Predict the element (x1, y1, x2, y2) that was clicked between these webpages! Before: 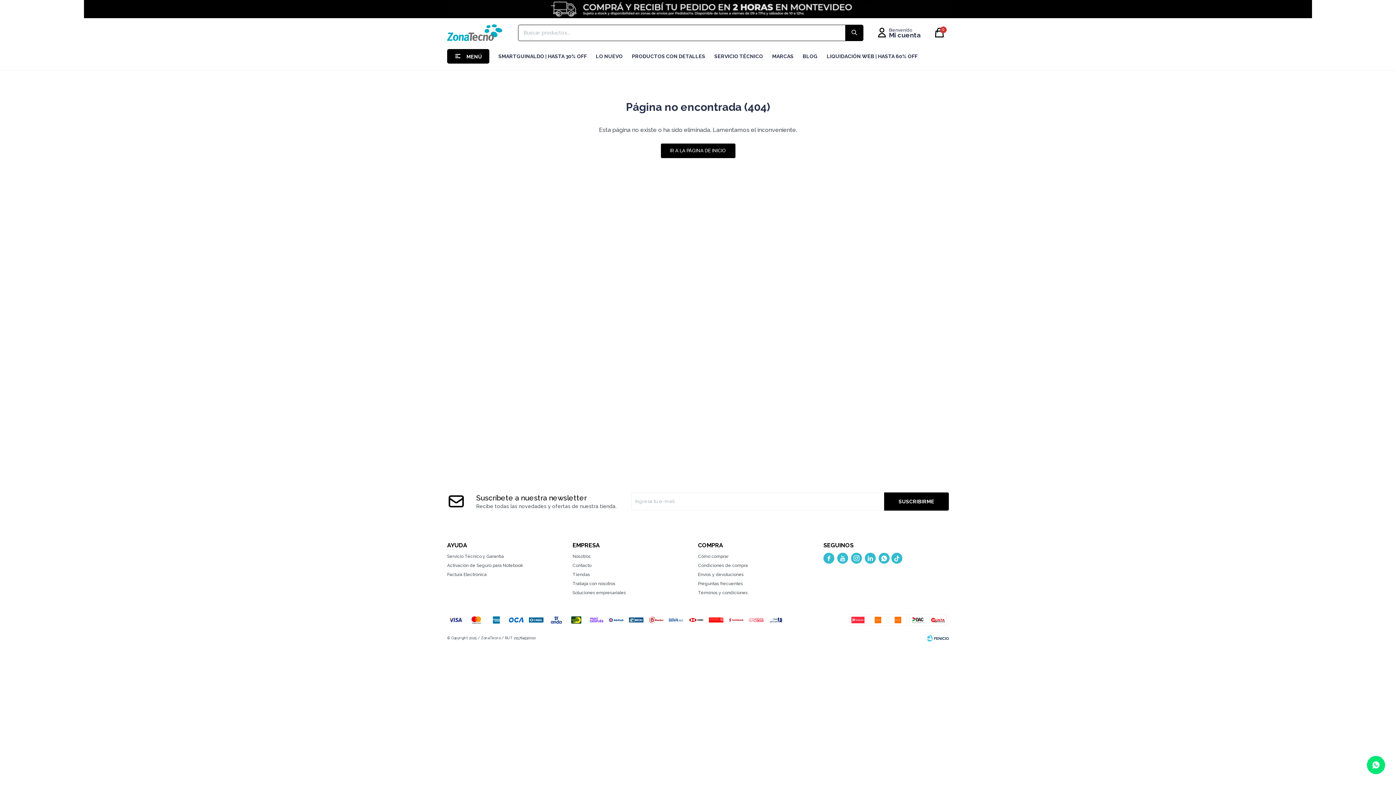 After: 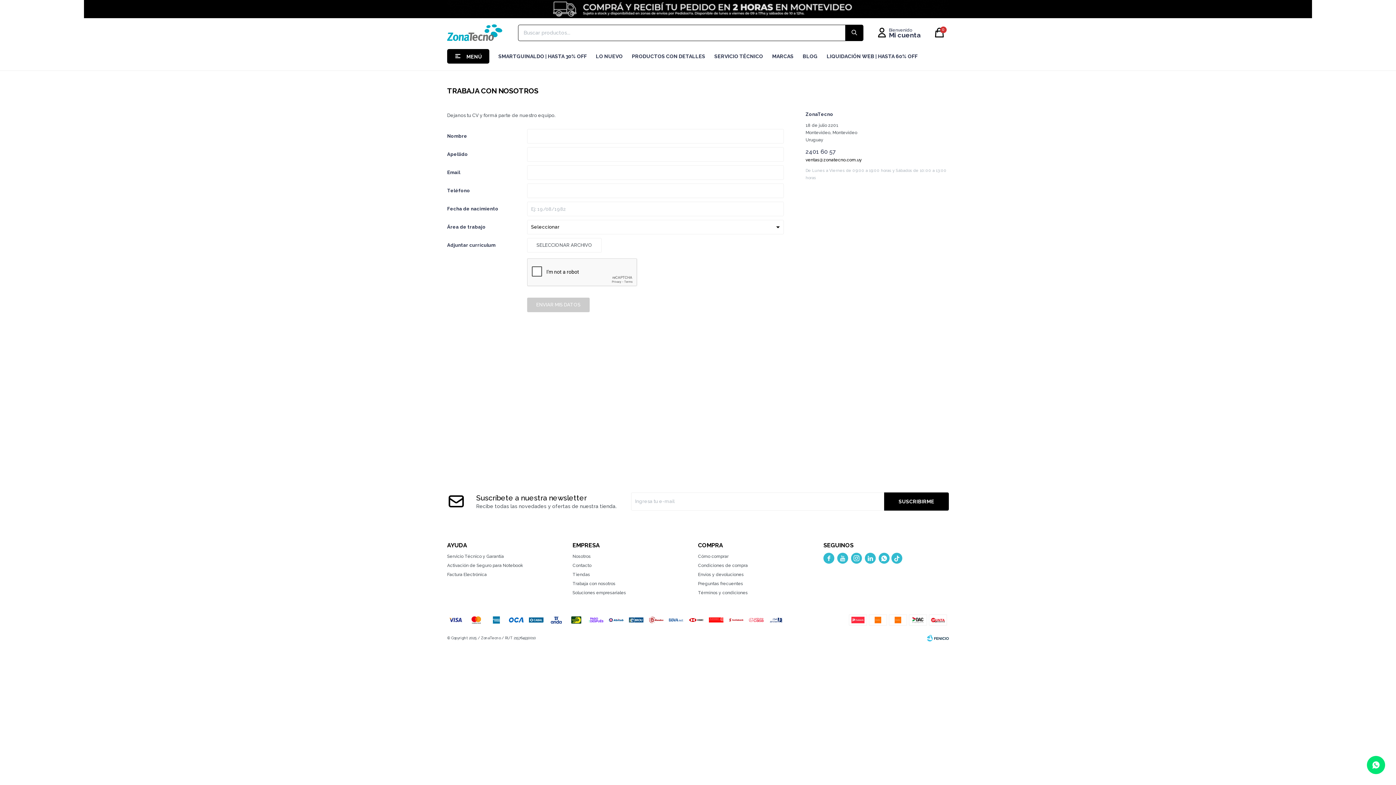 Action: bbox: (572, 581, 615, 586) label: Trabaja con nosotros